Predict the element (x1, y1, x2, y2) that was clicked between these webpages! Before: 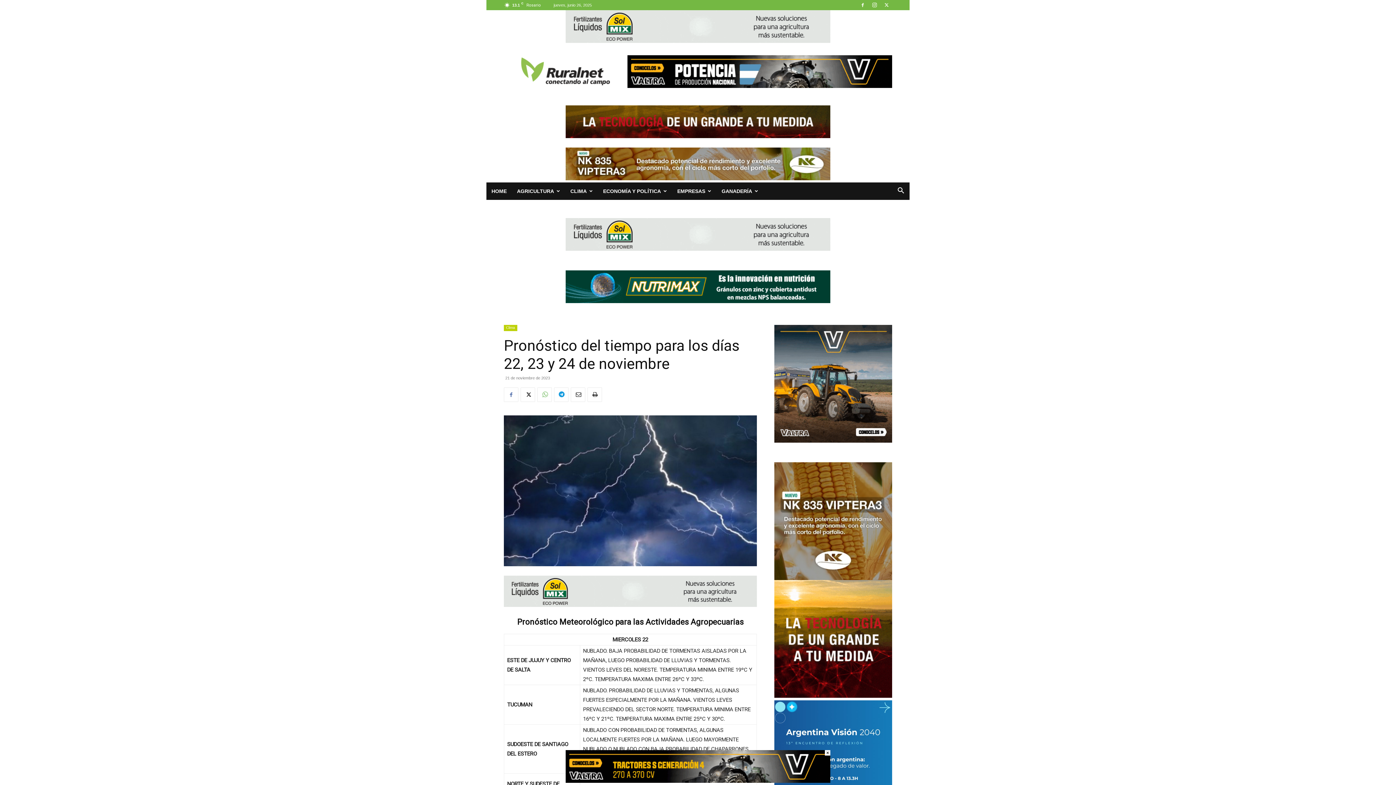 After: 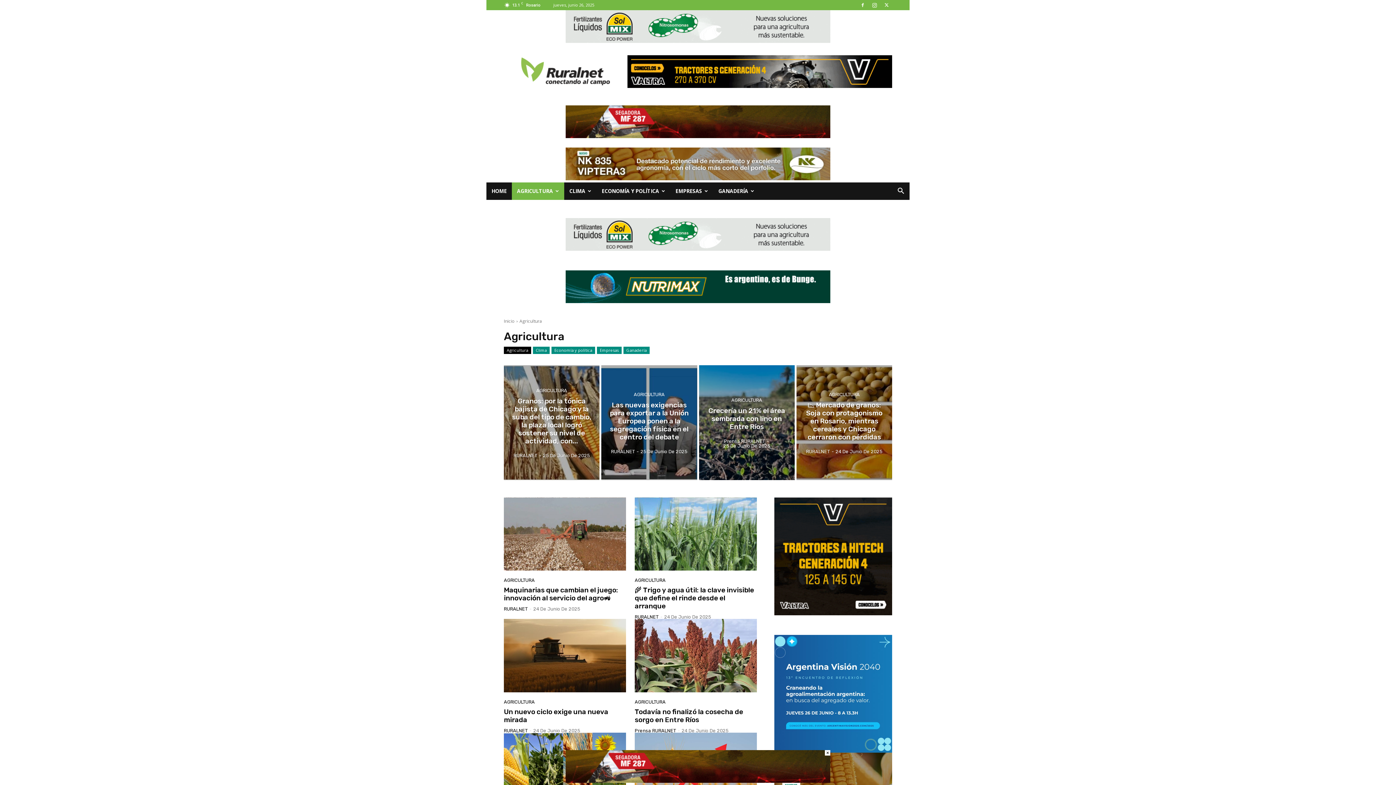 Action: bbox: (512, 248, 565, 265) label: AGRICULTURA